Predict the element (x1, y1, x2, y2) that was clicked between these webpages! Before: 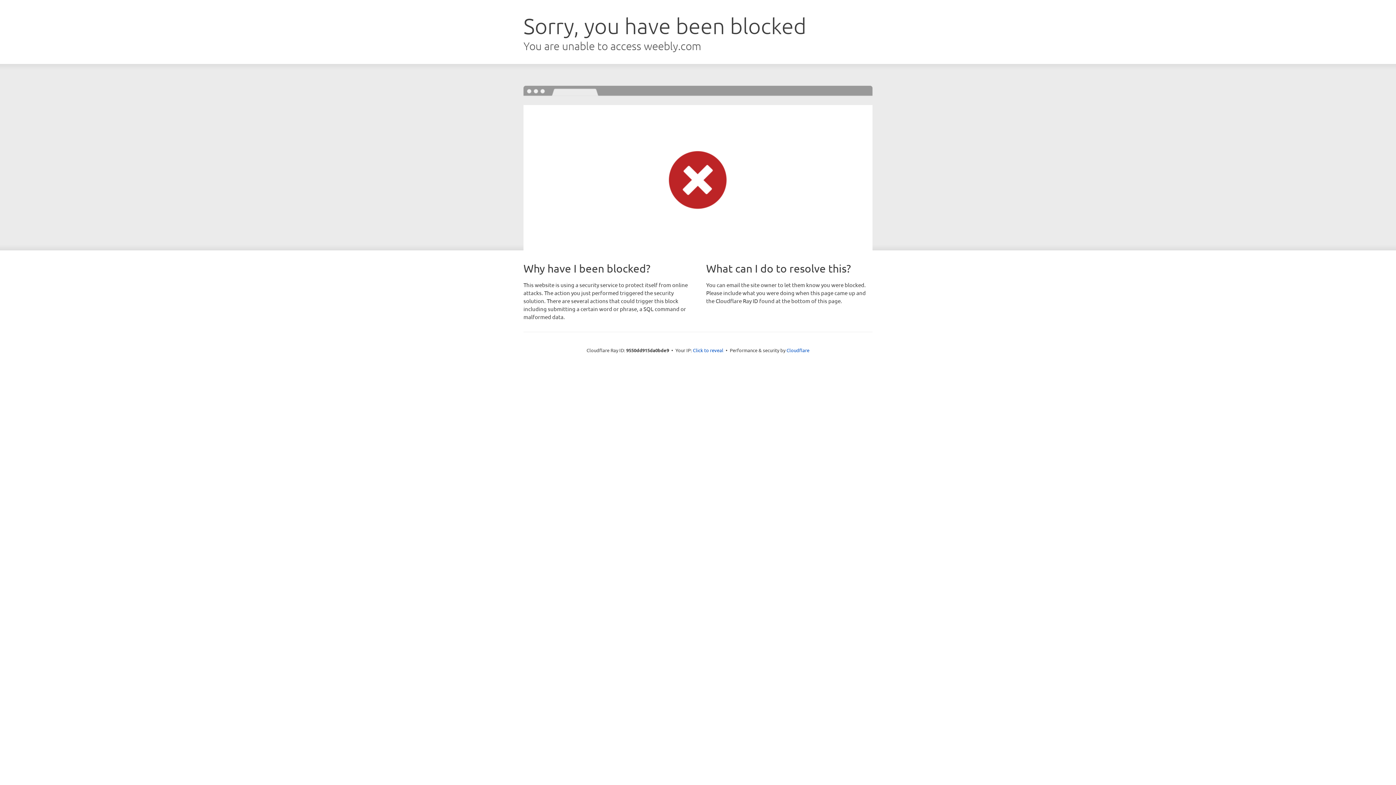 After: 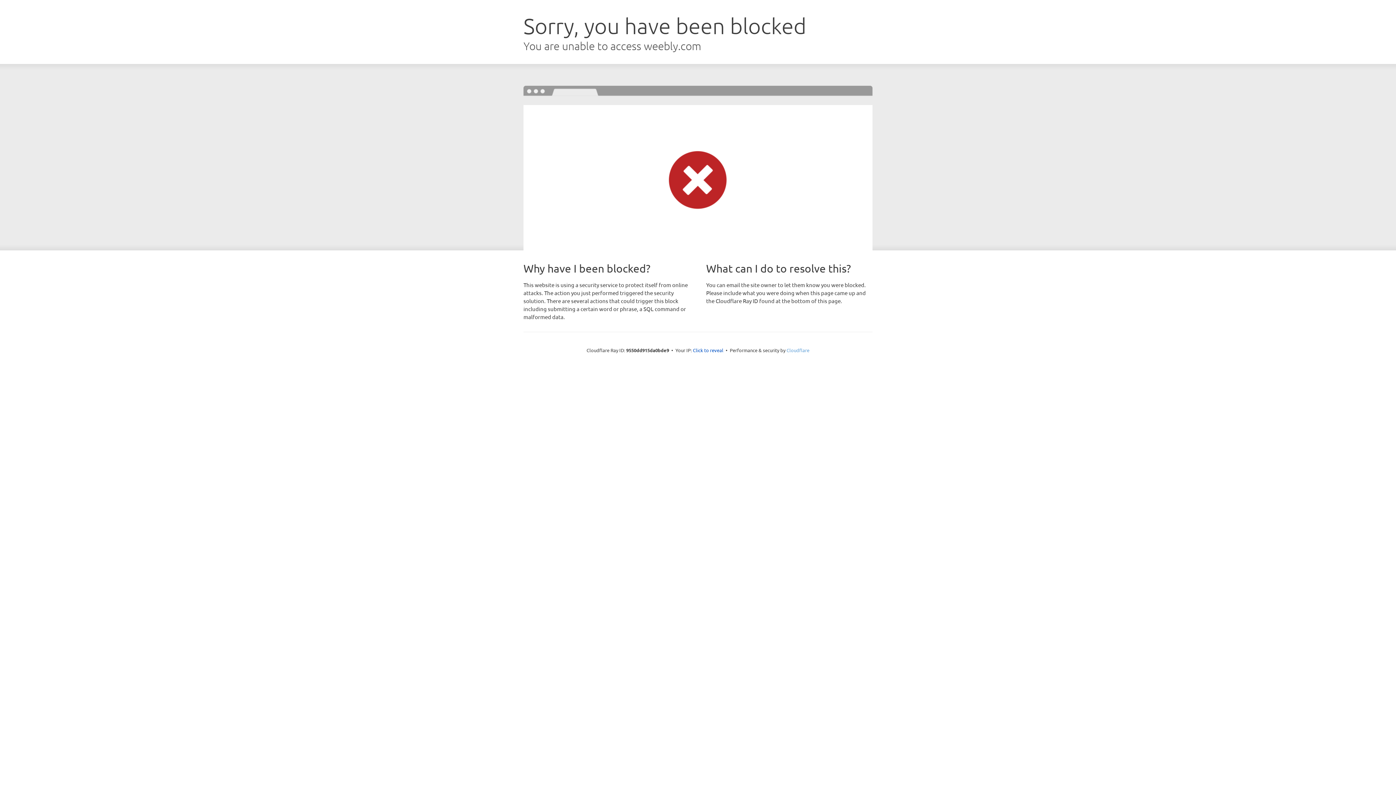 Action: label: Cloudflare bbox: (786, 347, 809, 353)